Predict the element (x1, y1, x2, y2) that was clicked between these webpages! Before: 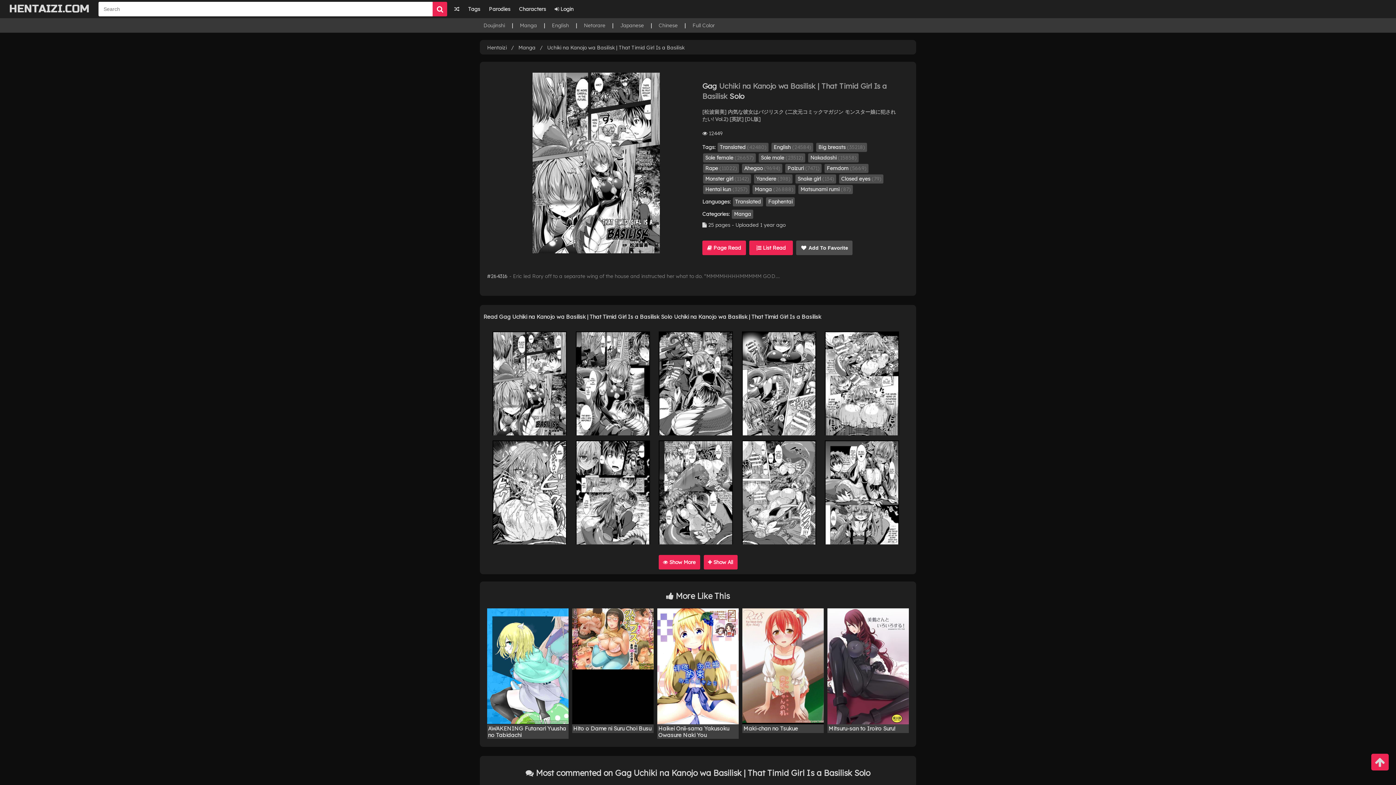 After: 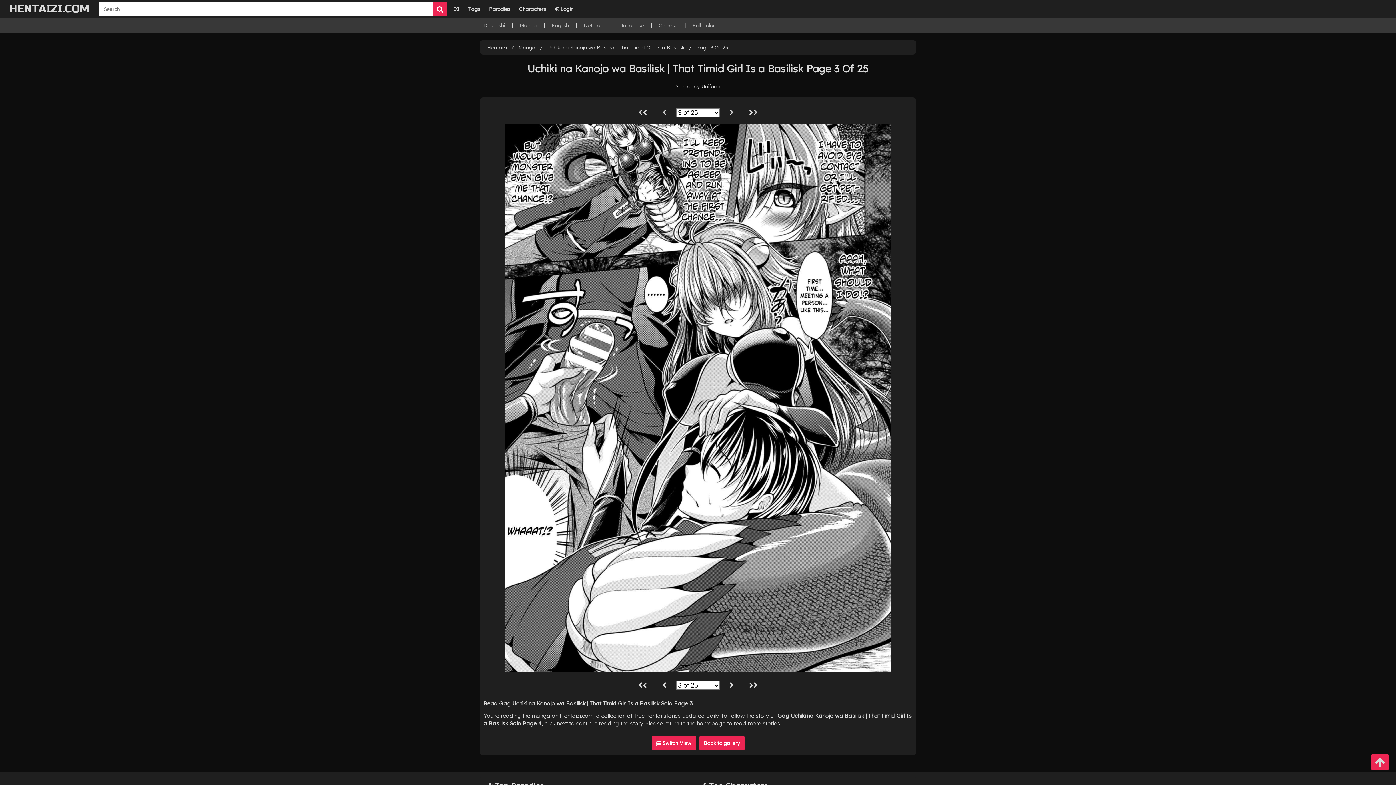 Action: bbox: (659, 331, 733, 435)